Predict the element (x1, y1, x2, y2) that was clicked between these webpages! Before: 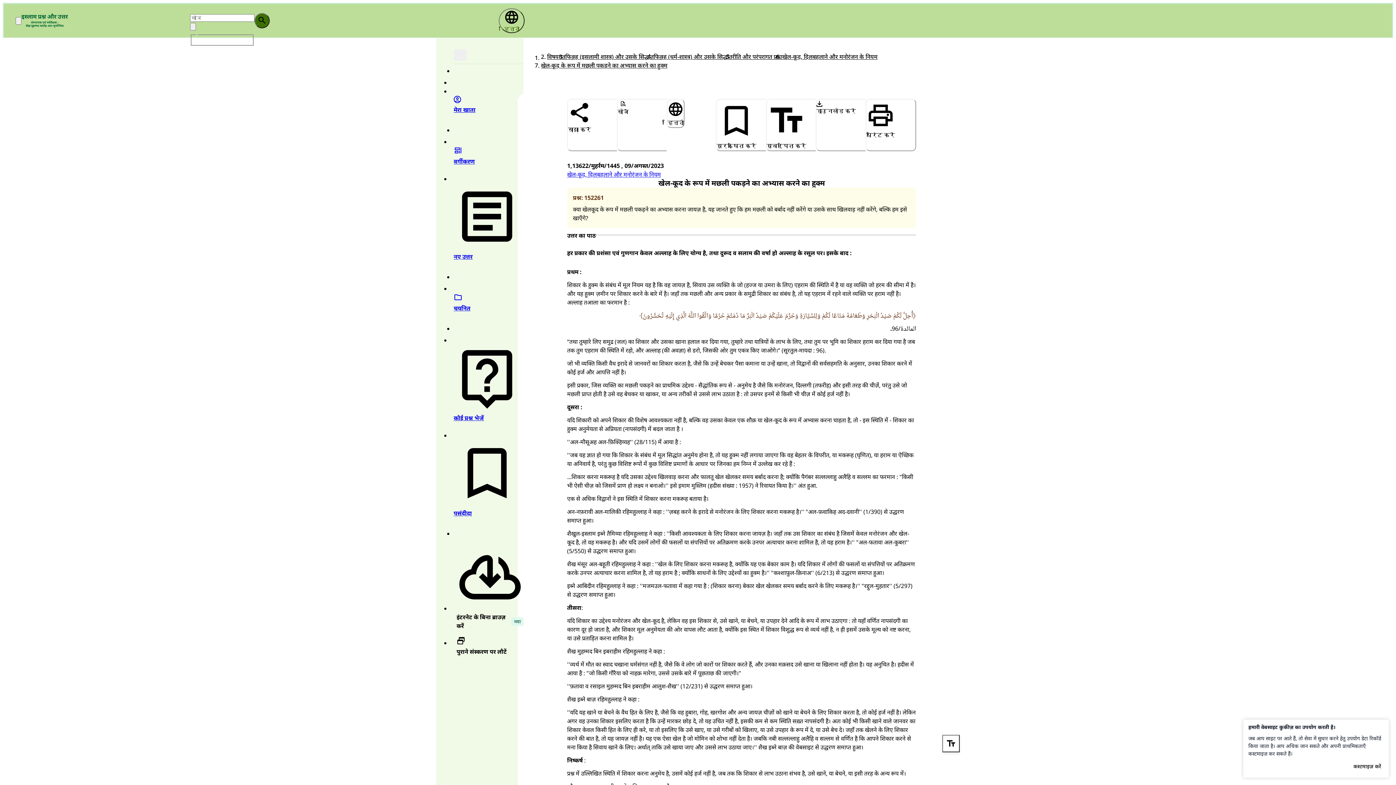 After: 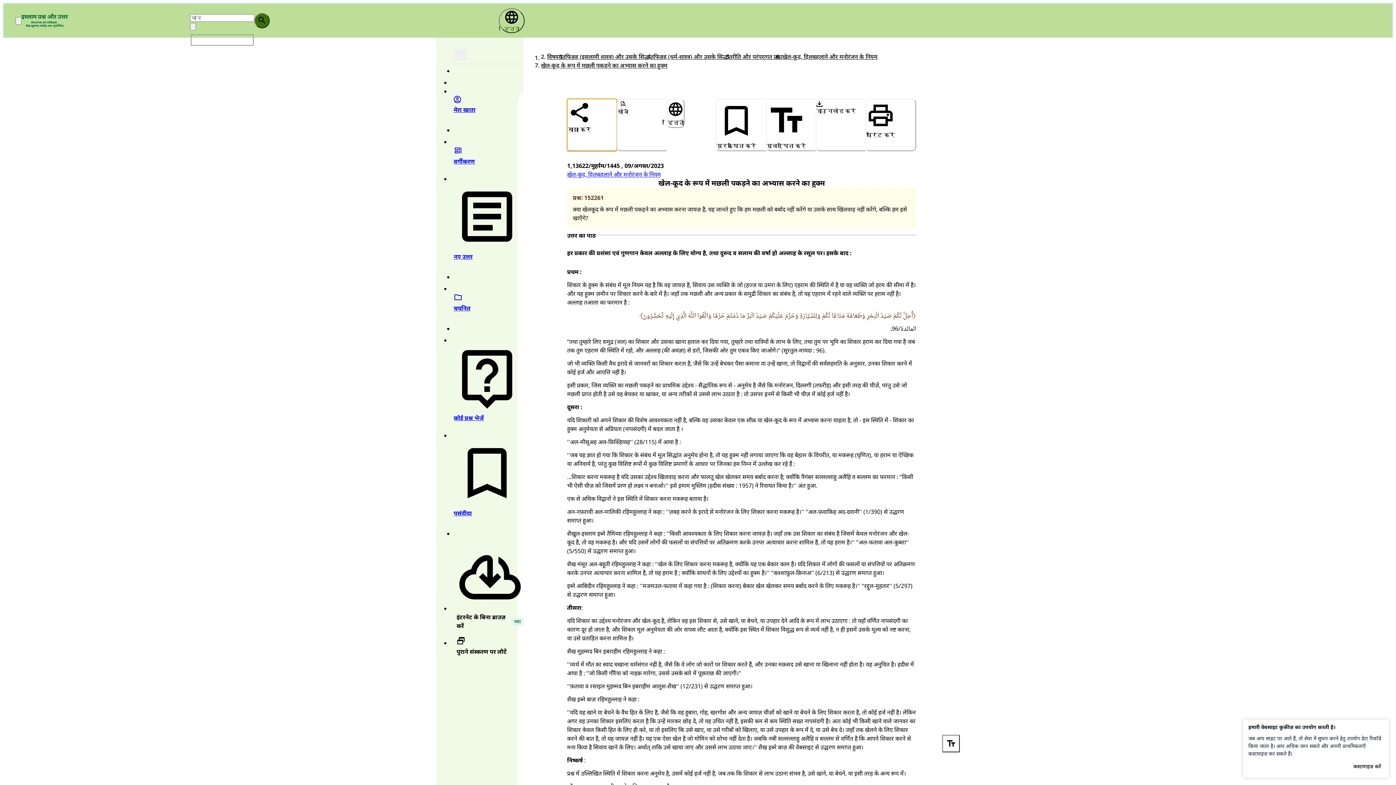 Action: label: साझा करें bbox: (567, 98, 617, 151)